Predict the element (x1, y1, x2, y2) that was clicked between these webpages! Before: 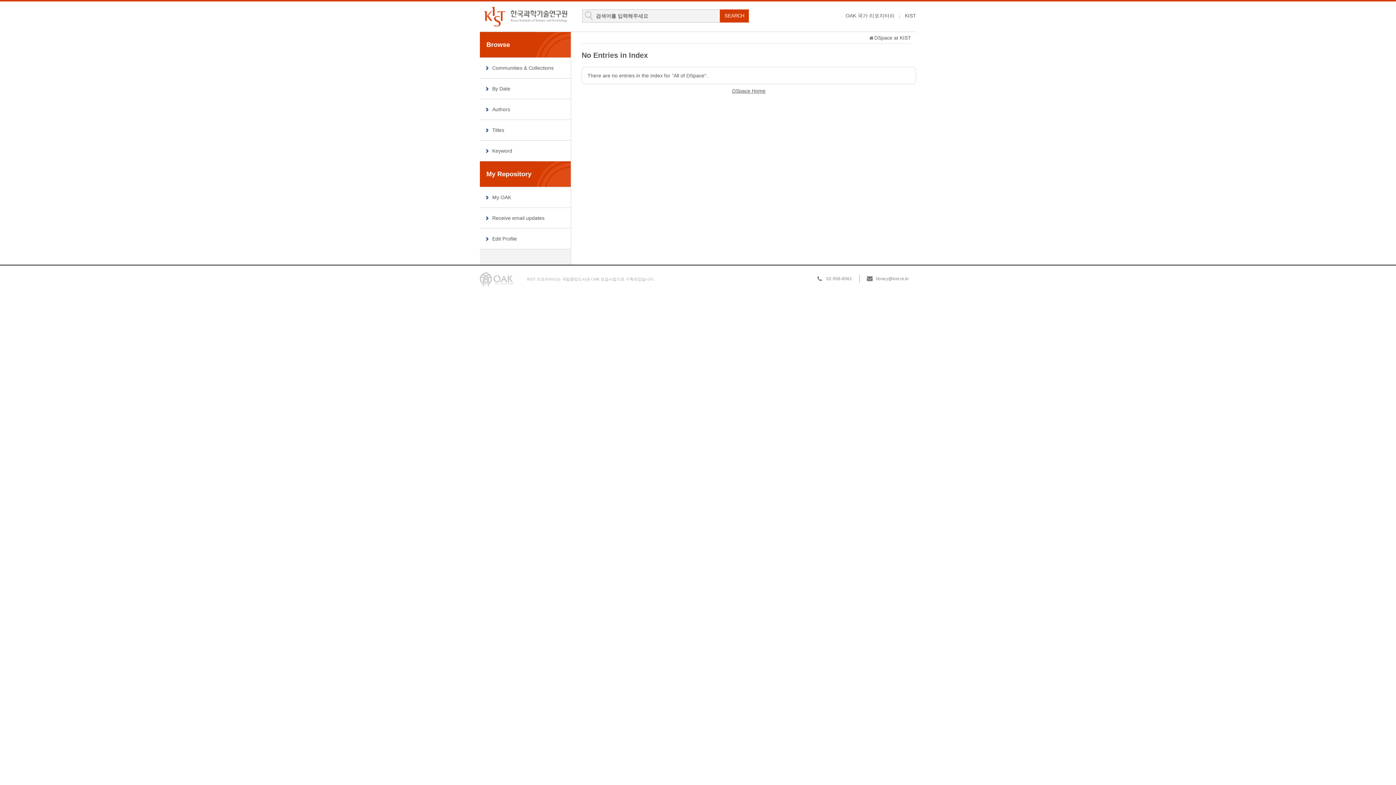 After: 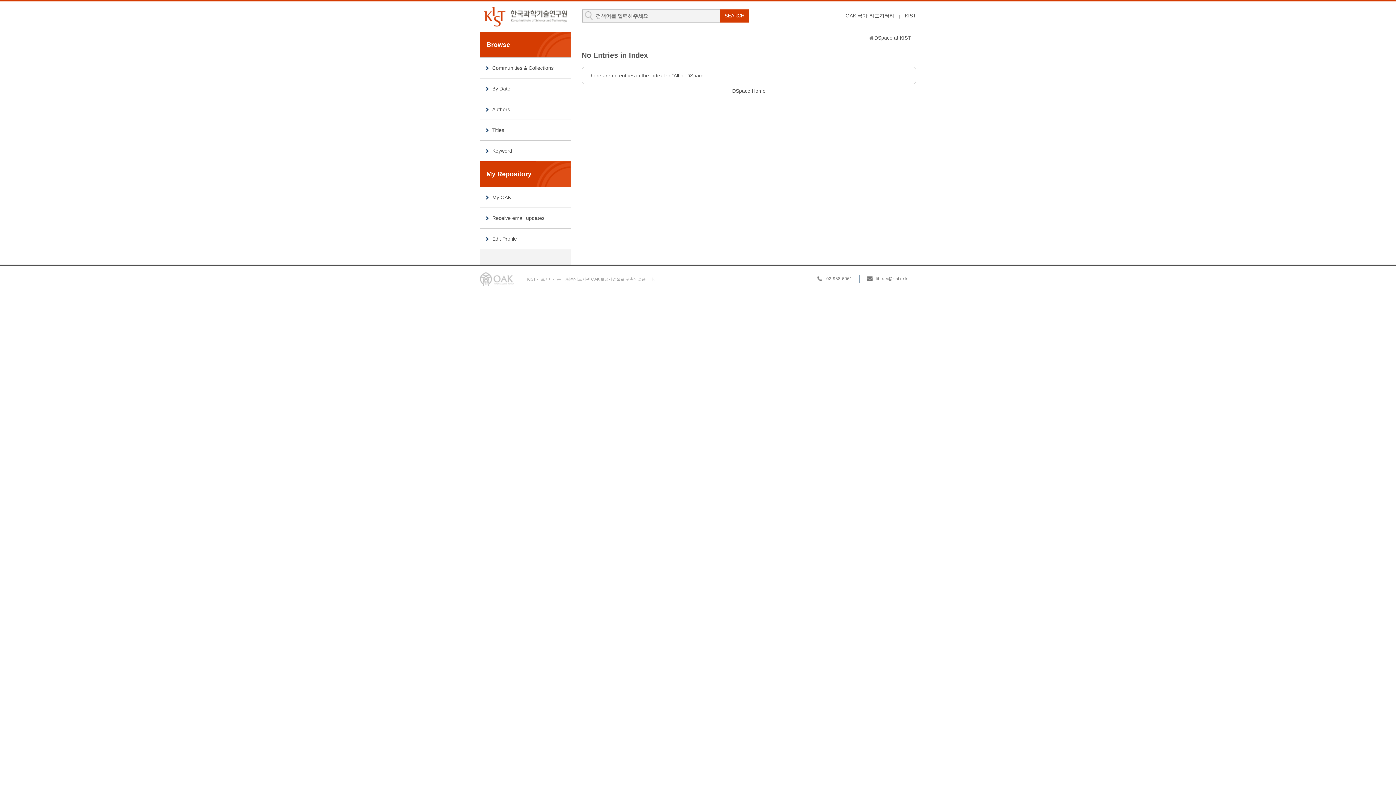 Action: label: DSpace at KIST bbox: (874, 34, 911, 40)